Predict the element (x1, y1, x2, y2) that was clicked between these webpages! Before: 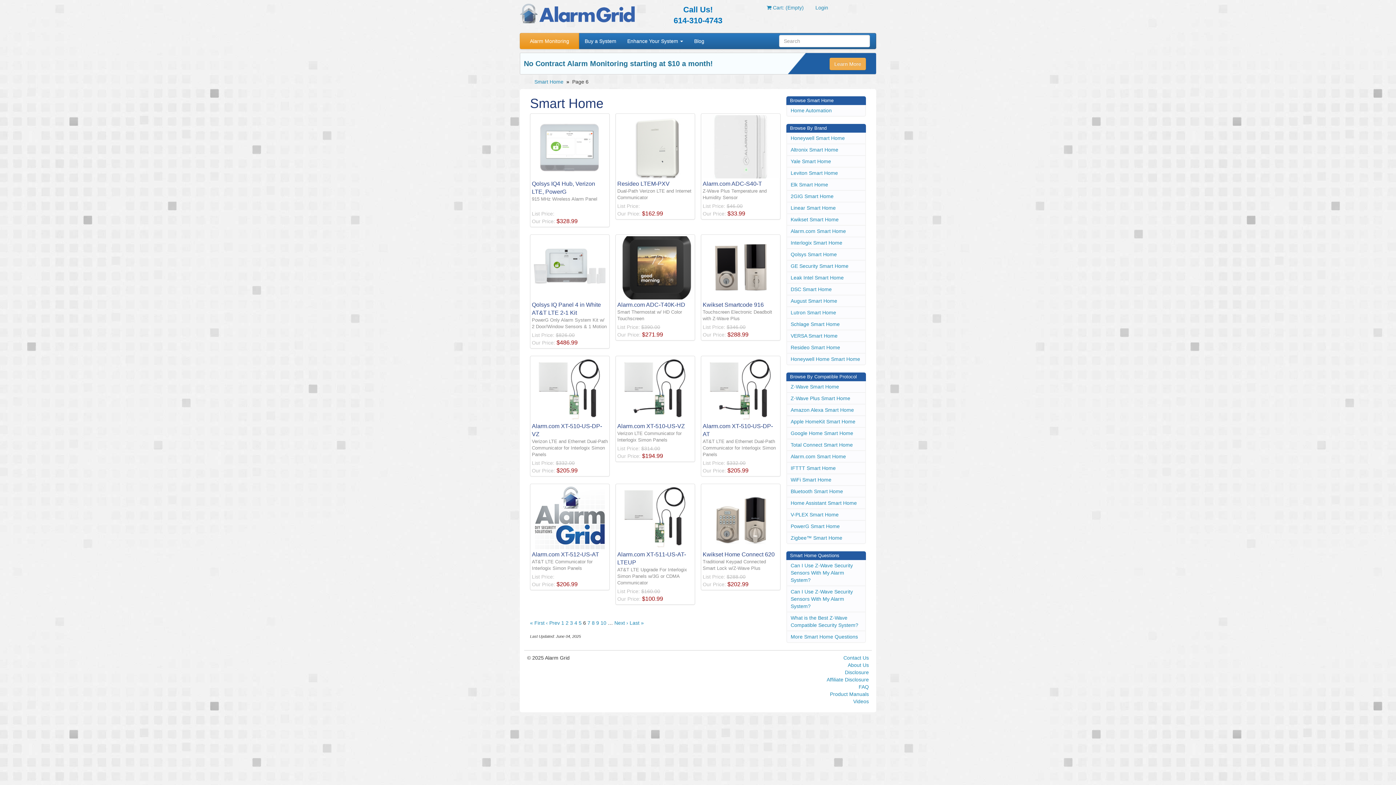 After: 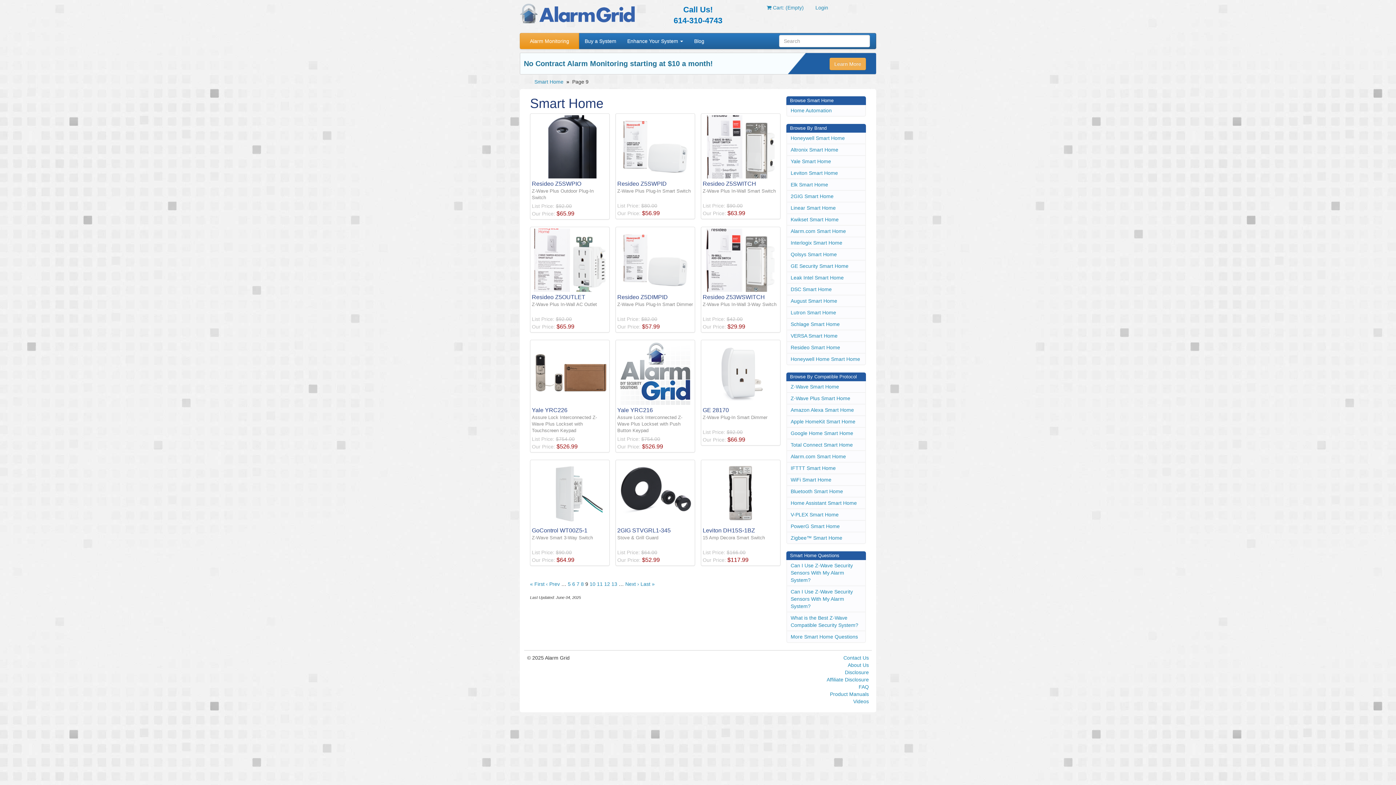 Action: label: 9 bbox: (596, 620, 599, 626)